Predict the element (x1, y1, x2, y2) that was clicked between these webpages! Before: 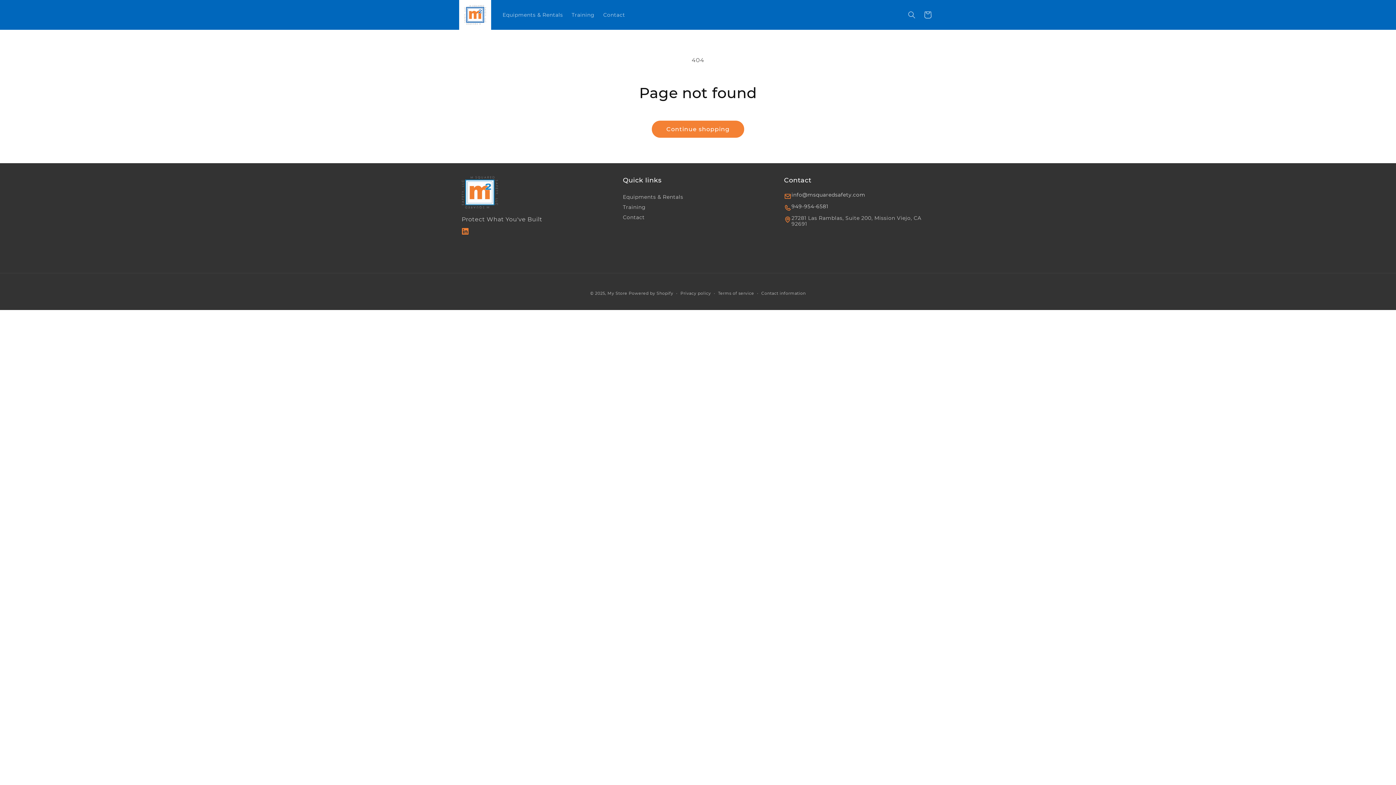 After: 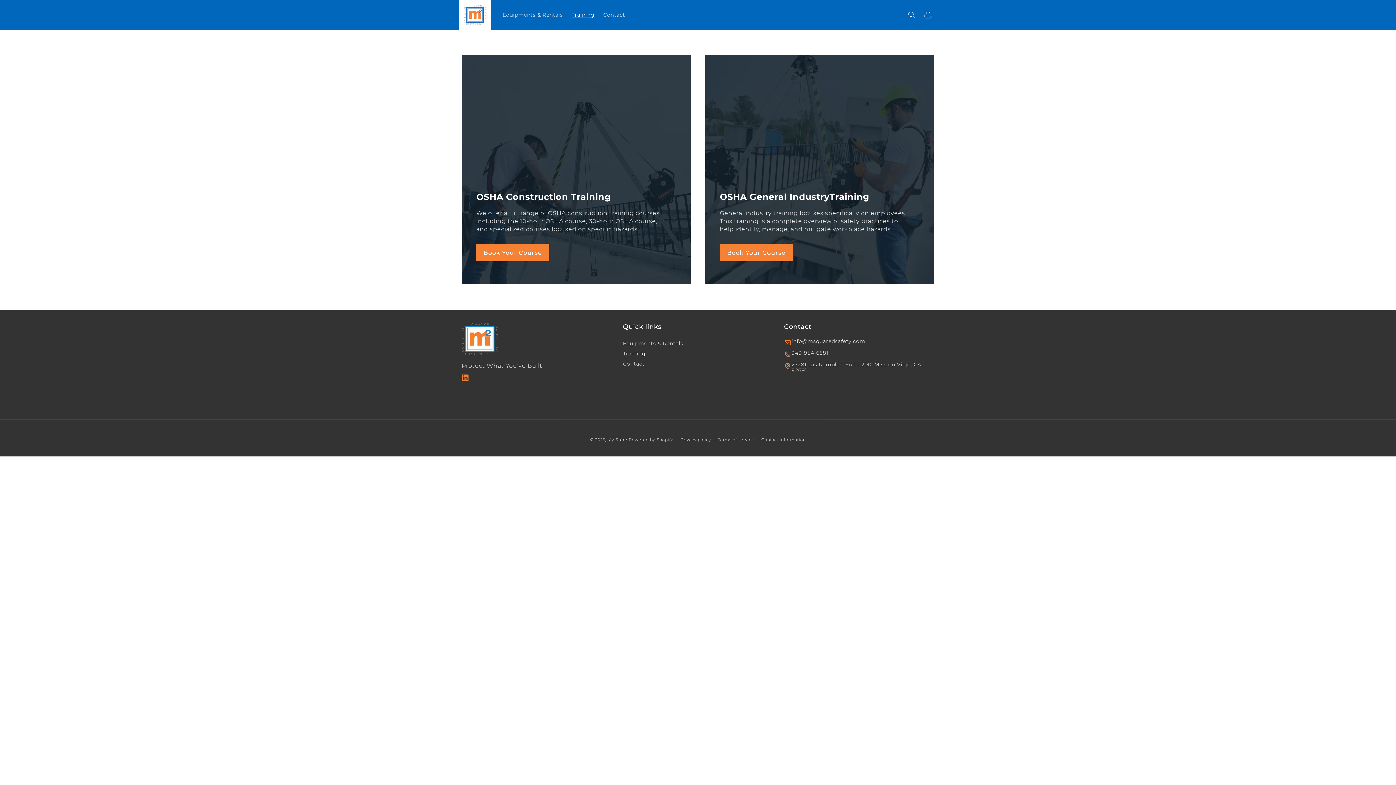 Action: label: Training bbox: (623, 202, 645, 212)